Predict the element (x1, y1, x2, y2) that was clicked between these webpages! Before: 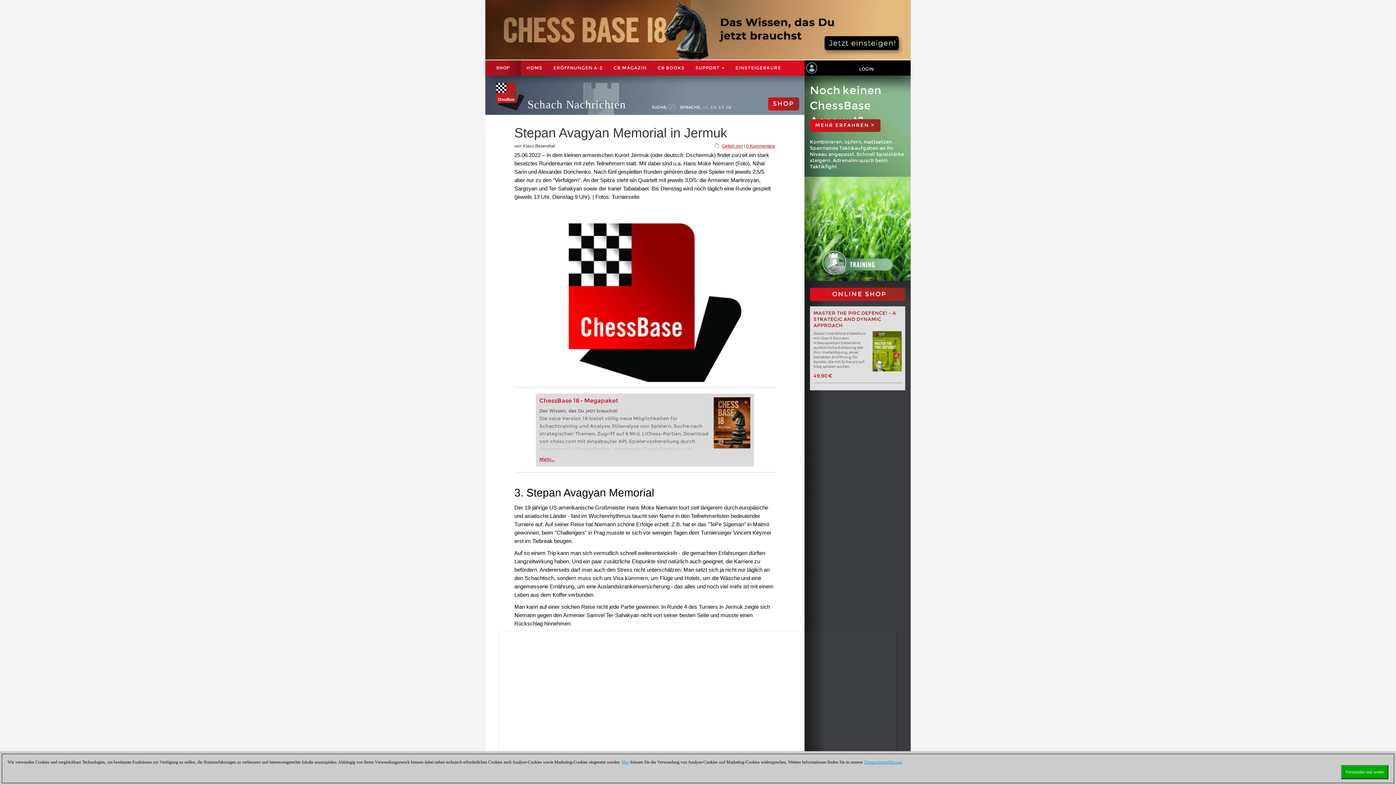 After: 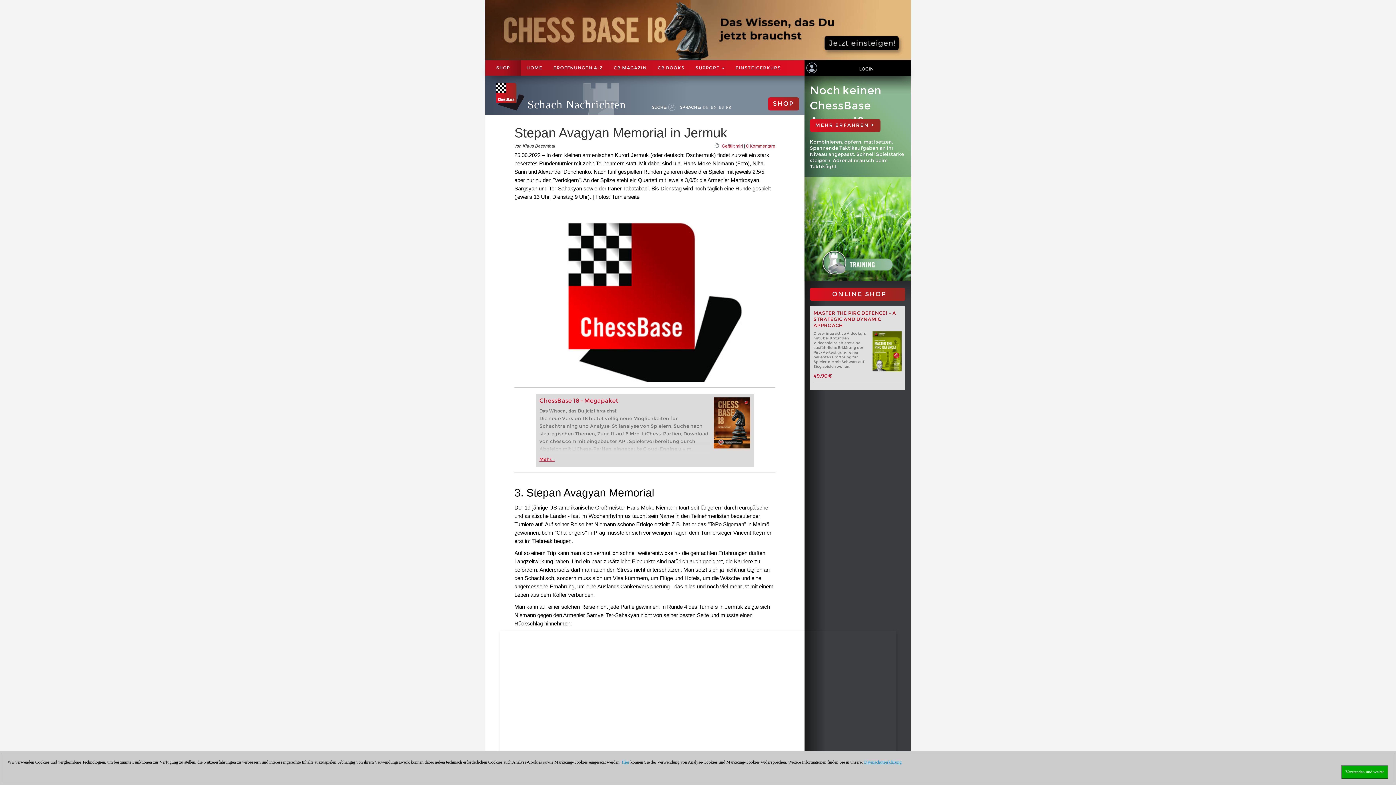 Action: label: MASTER THE PIRC DEFENCE! - A STRATEGIC AND DYNAMIC APPROACH bbox: (813, 310, 896, 328)